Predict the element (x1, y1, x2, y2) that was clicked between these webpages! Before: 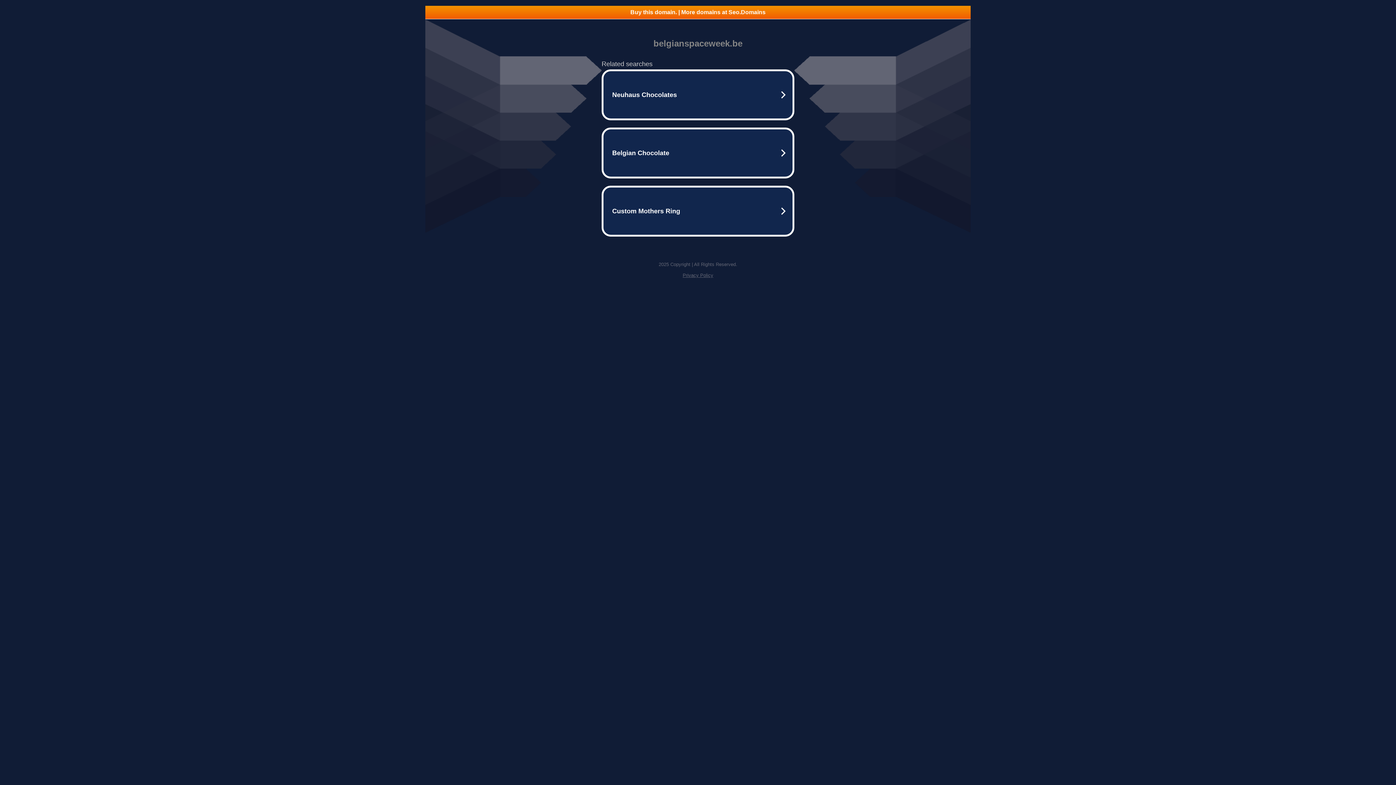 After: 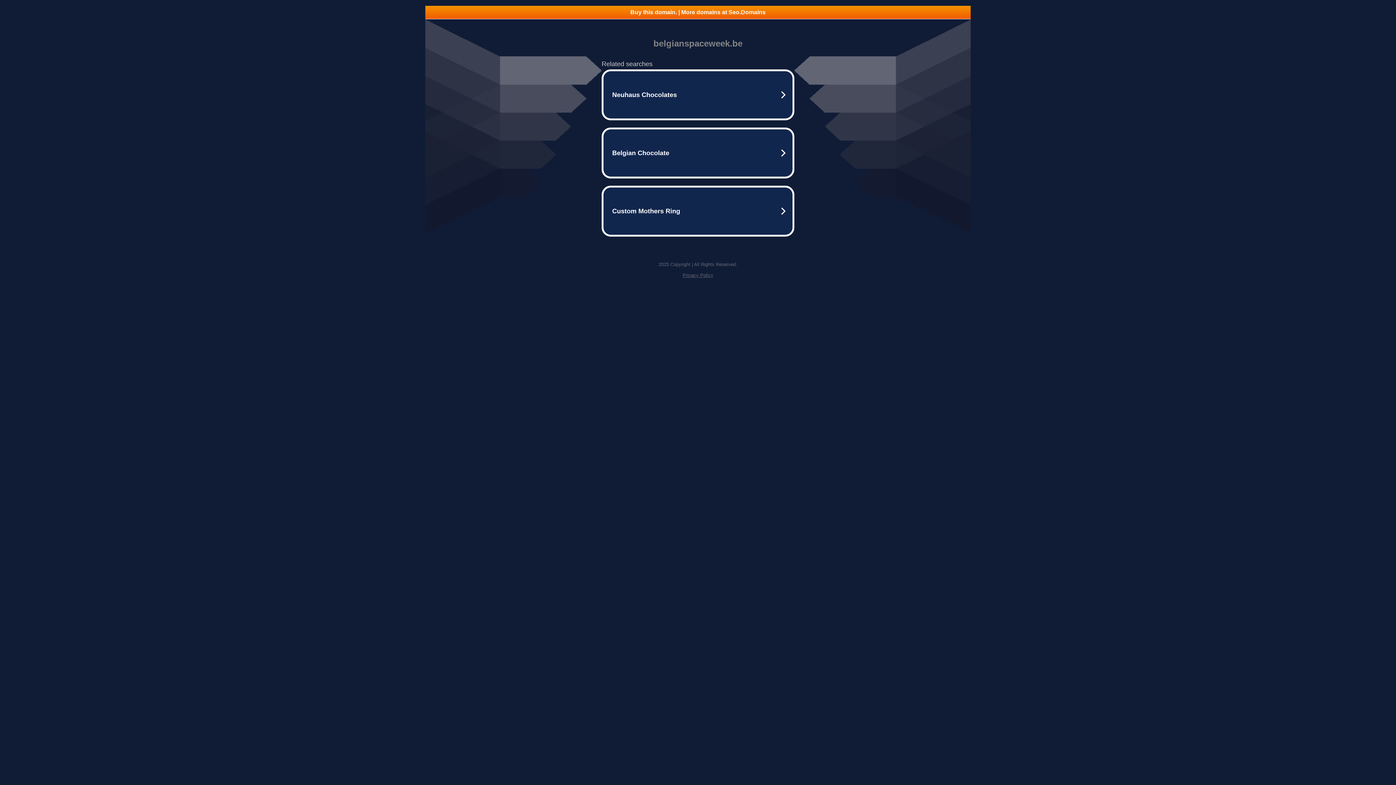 Action: bbox: (425, 5, 970, 18) label: Buy this domain. | More domains at Seo.Domains